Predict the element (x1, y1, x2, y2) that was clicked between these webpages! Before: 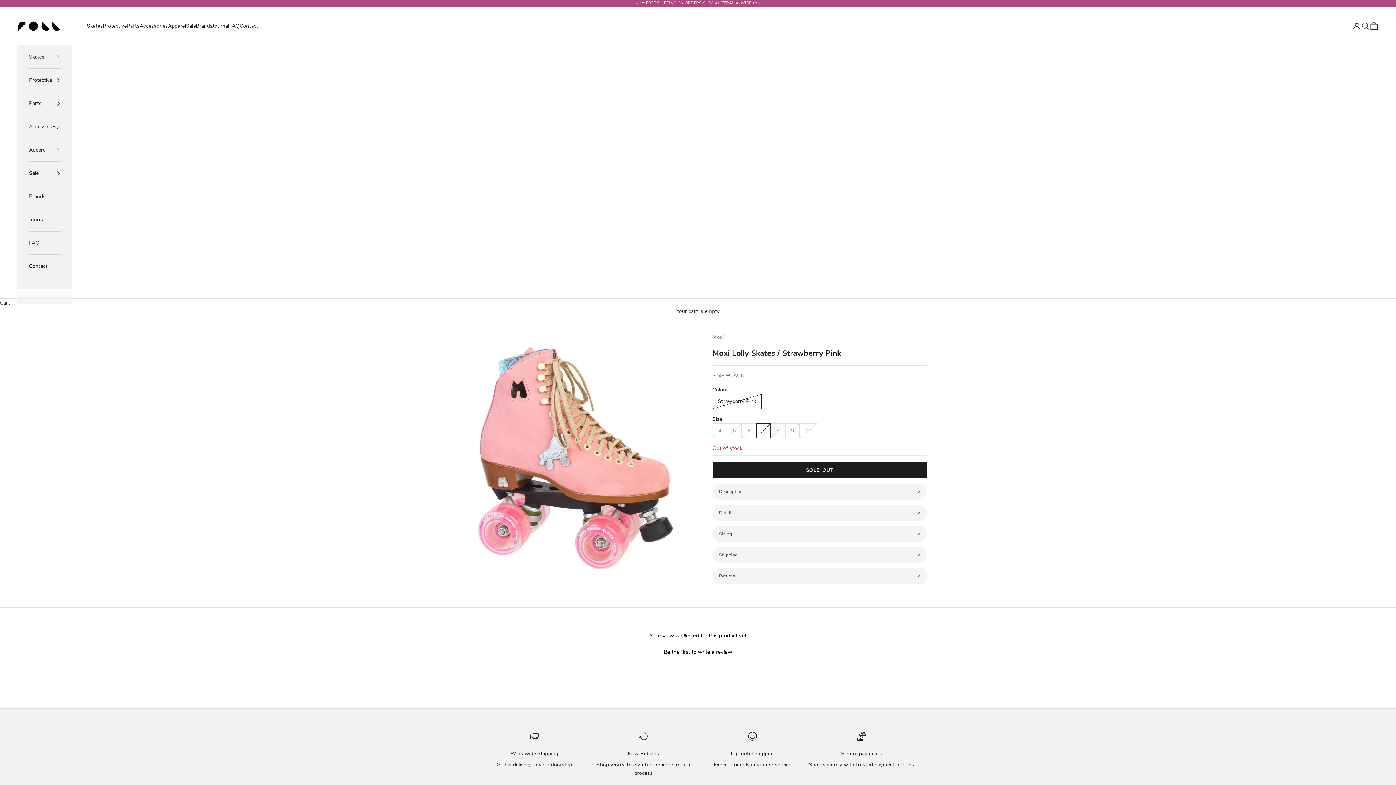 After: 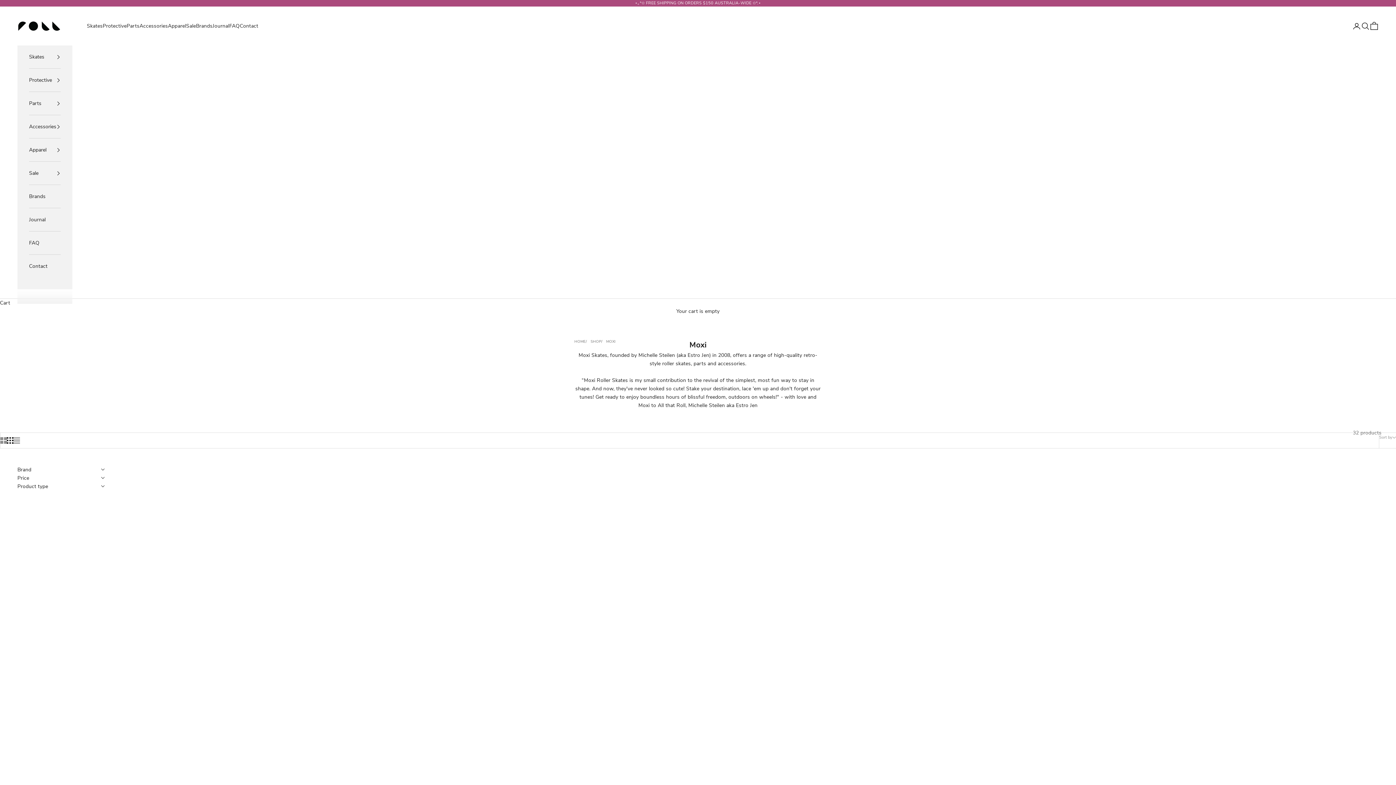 Action: bbox: (712, 333, 724, 340) label: Moxi